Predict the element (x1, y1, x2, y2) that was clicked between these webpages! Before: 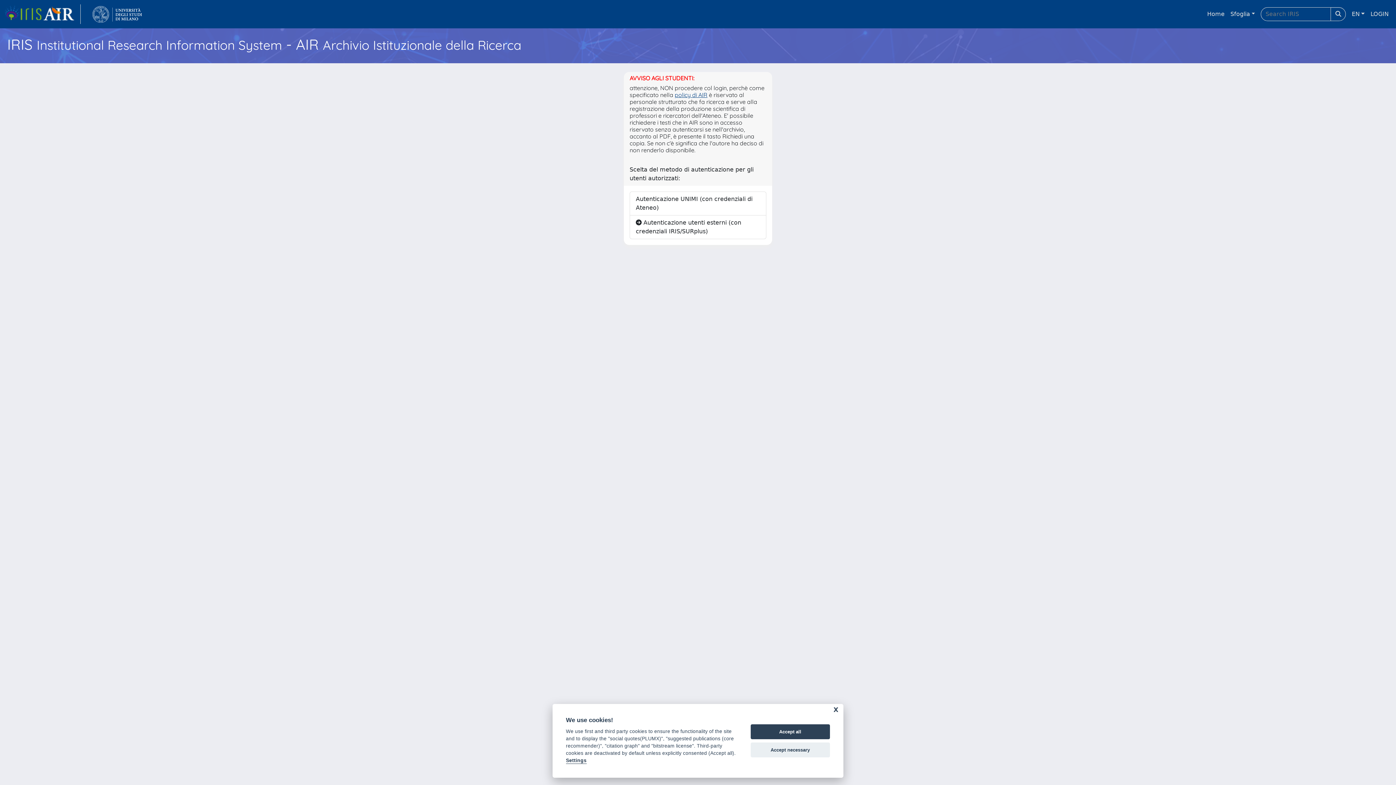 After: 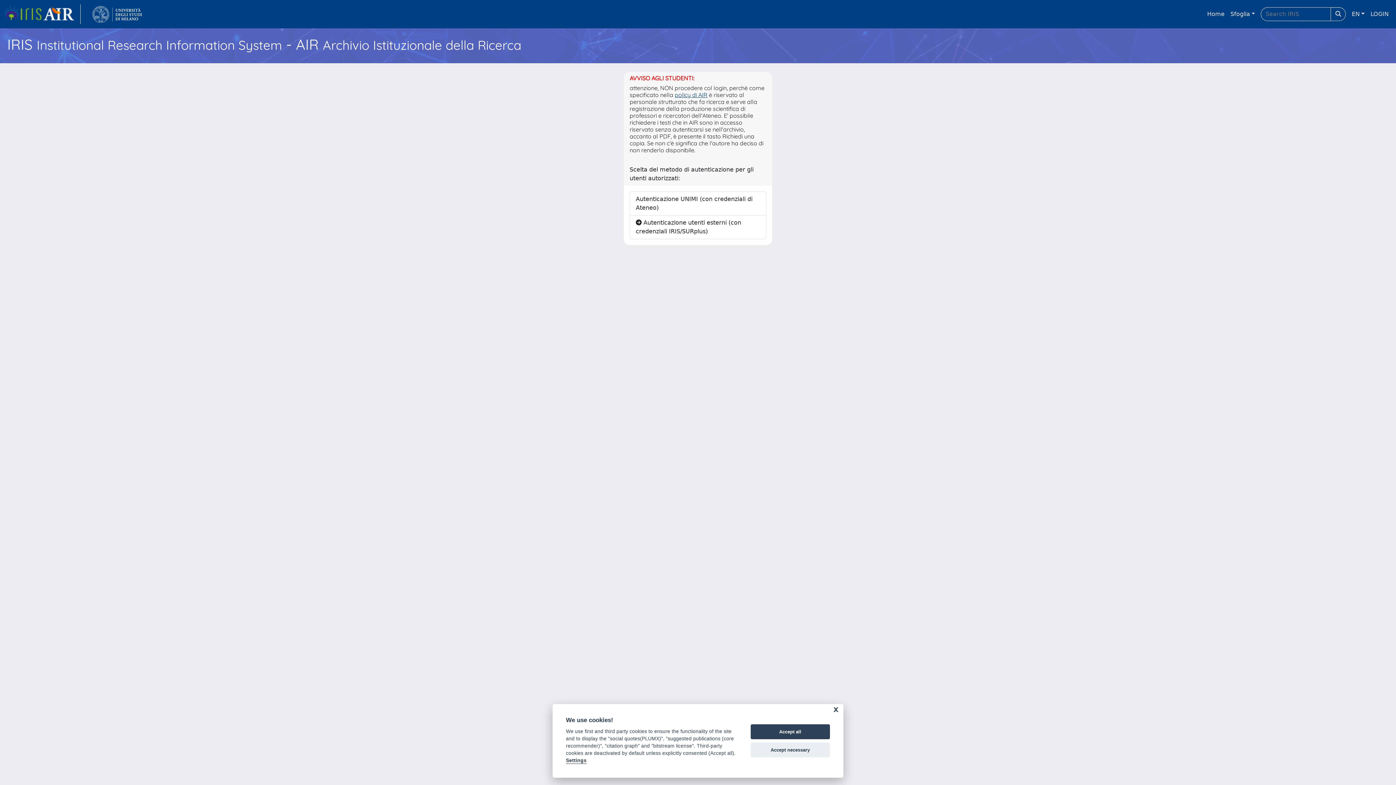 Action: label: link homepage università bbox: (86, 4, 148, 24)